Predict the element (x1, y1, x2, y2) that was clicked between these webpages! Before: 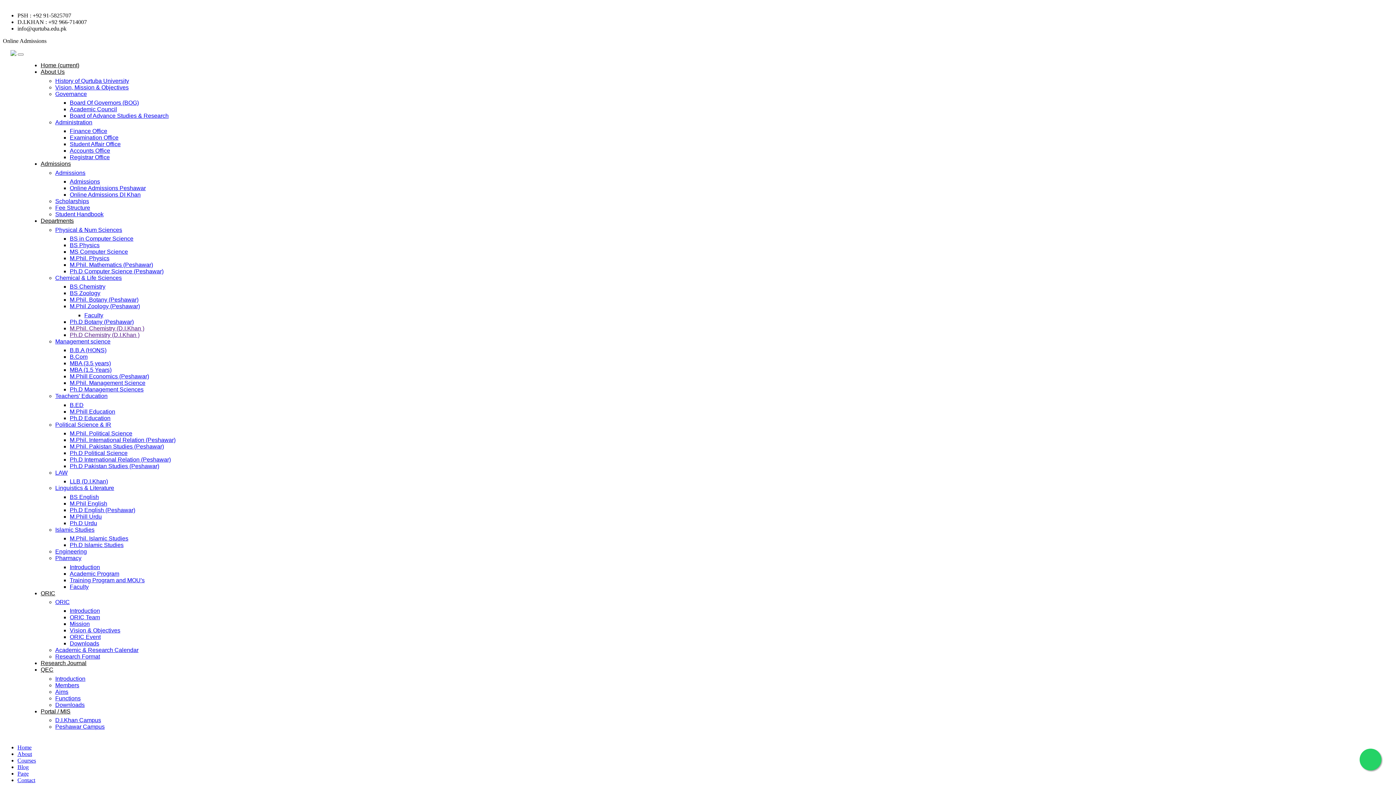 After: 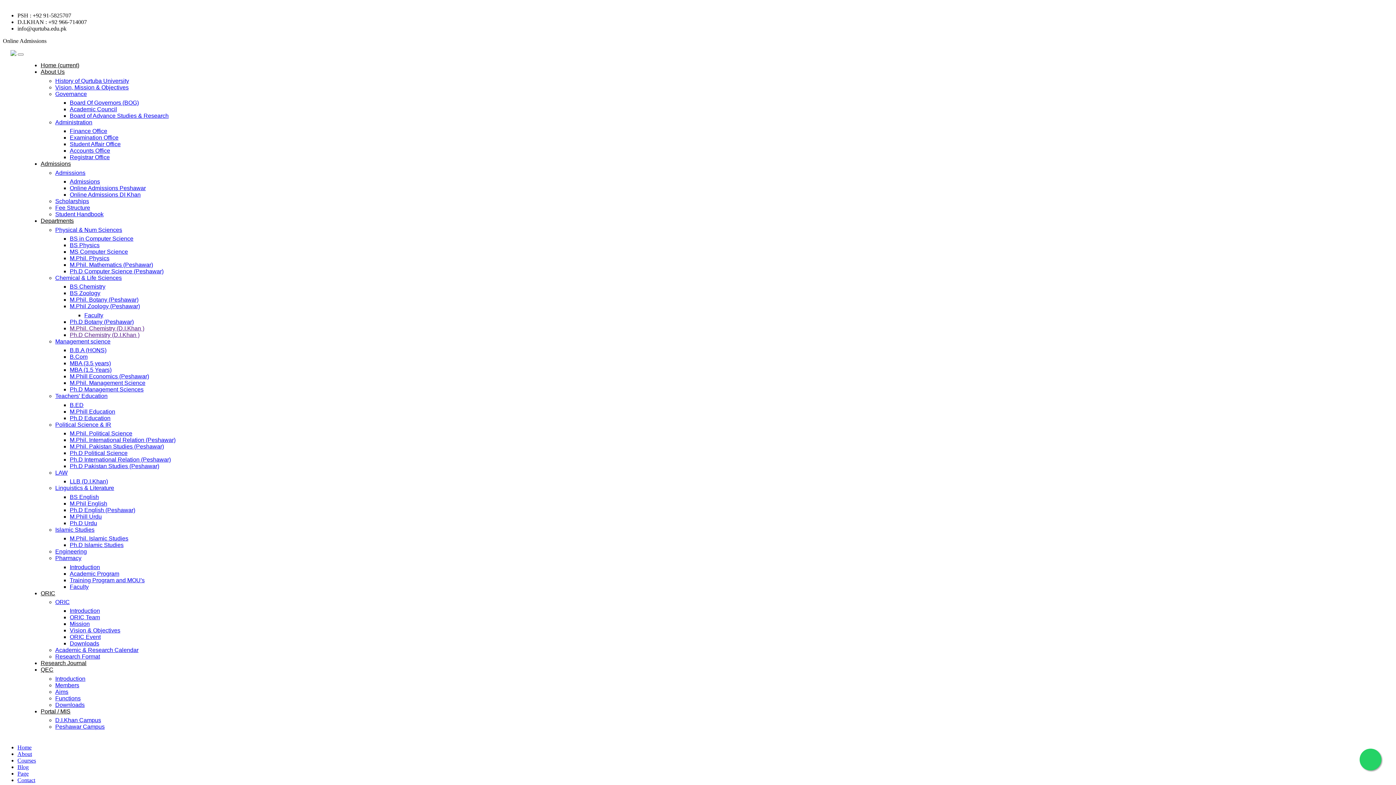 Action: label: Peshawar Campus bbox: (55, 724, 104, 730)